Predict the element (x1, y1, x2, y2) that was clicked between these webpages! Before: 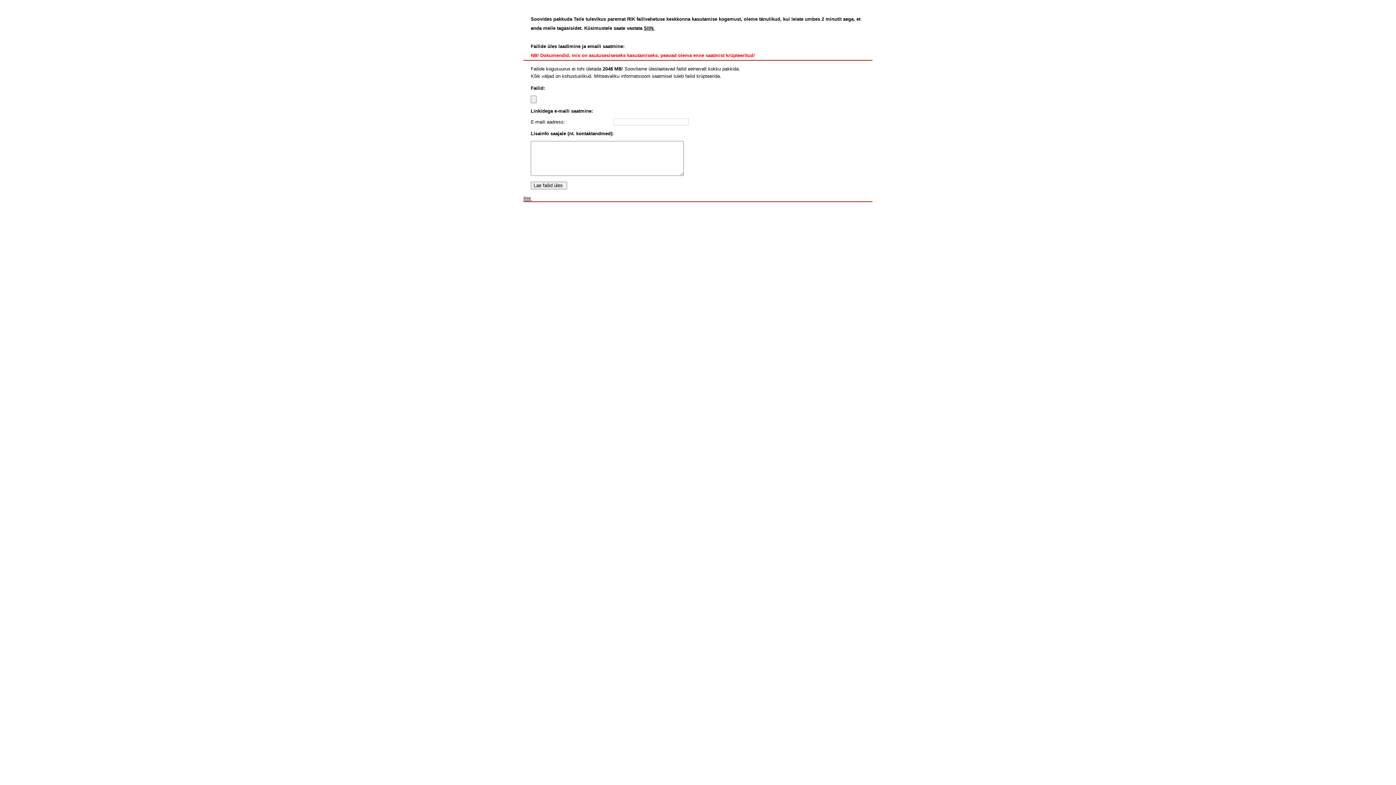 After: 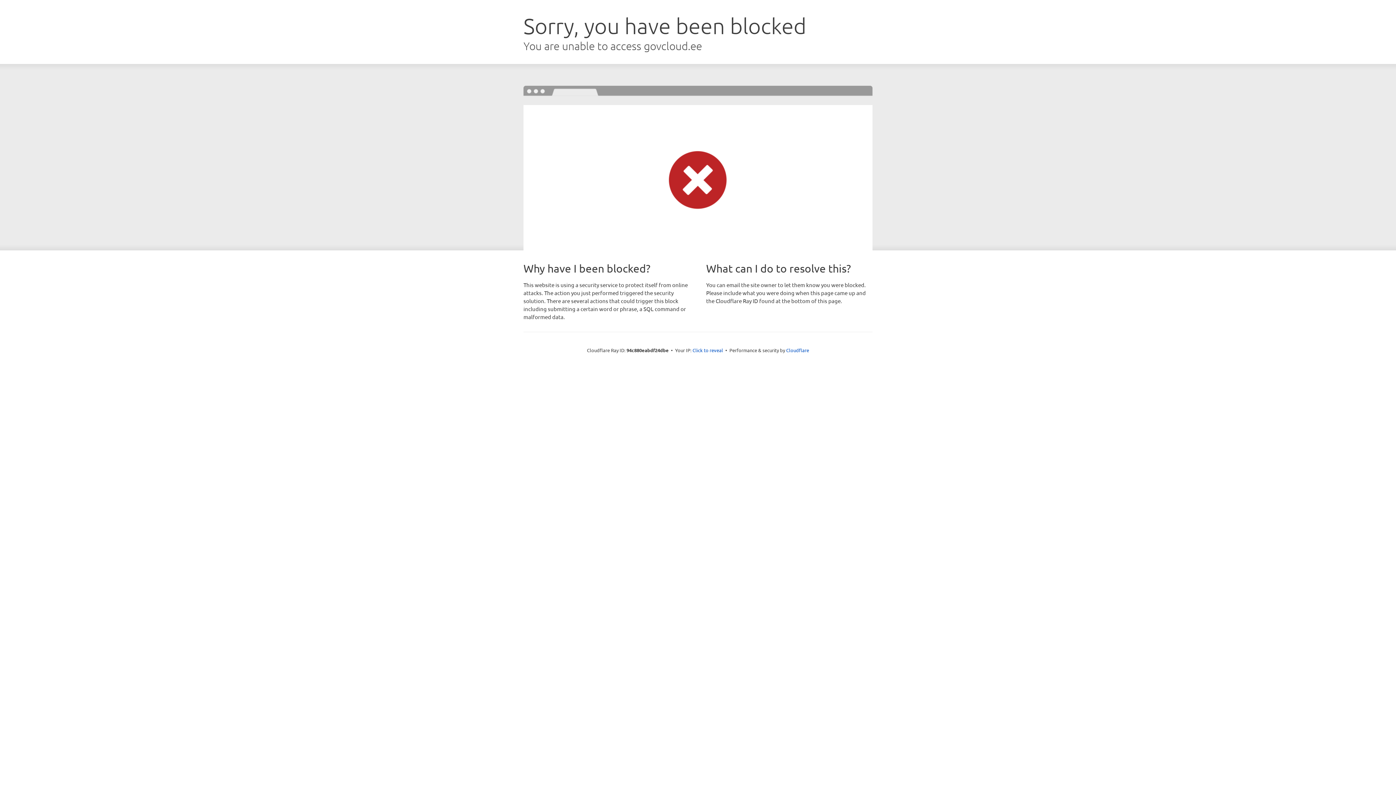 Action: bbox: (523, 195, 531, 201) label: RIK